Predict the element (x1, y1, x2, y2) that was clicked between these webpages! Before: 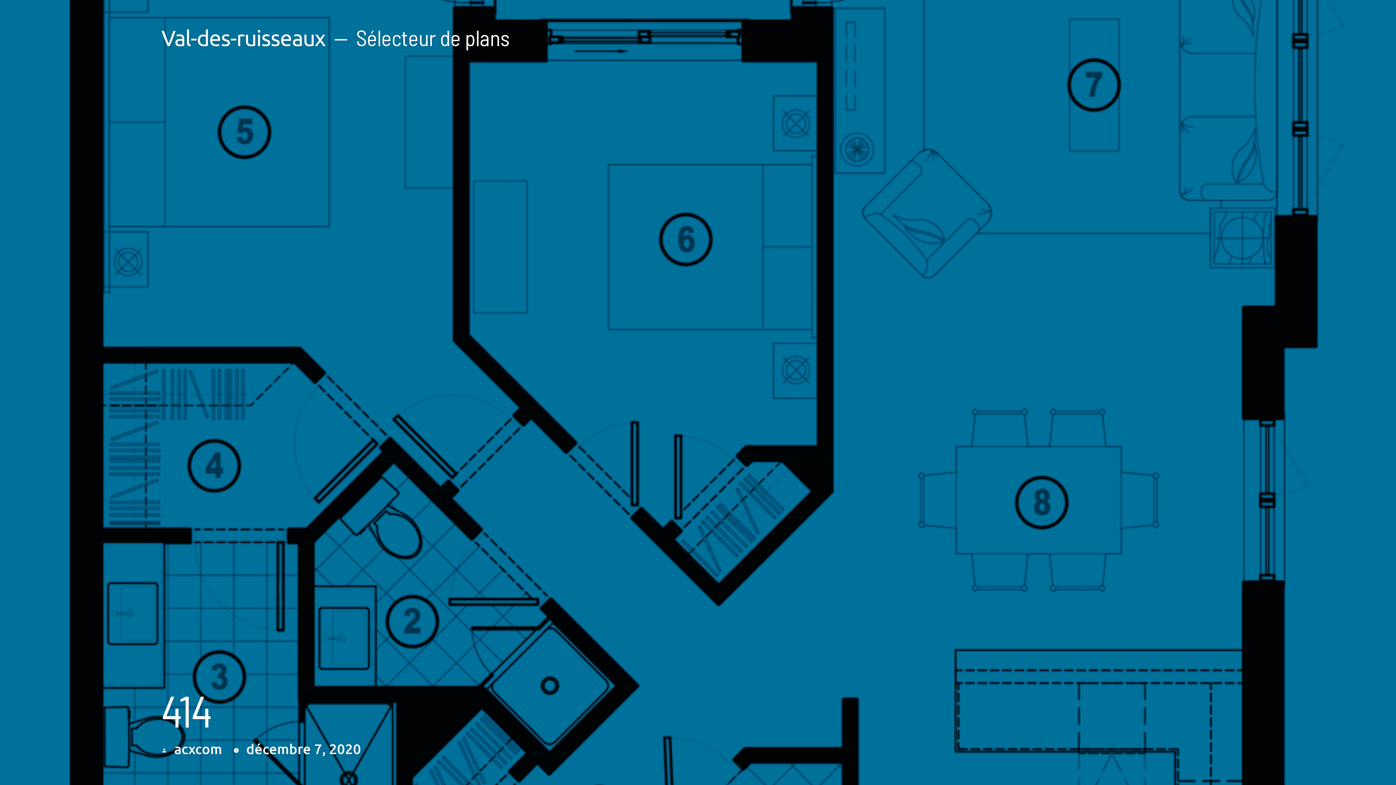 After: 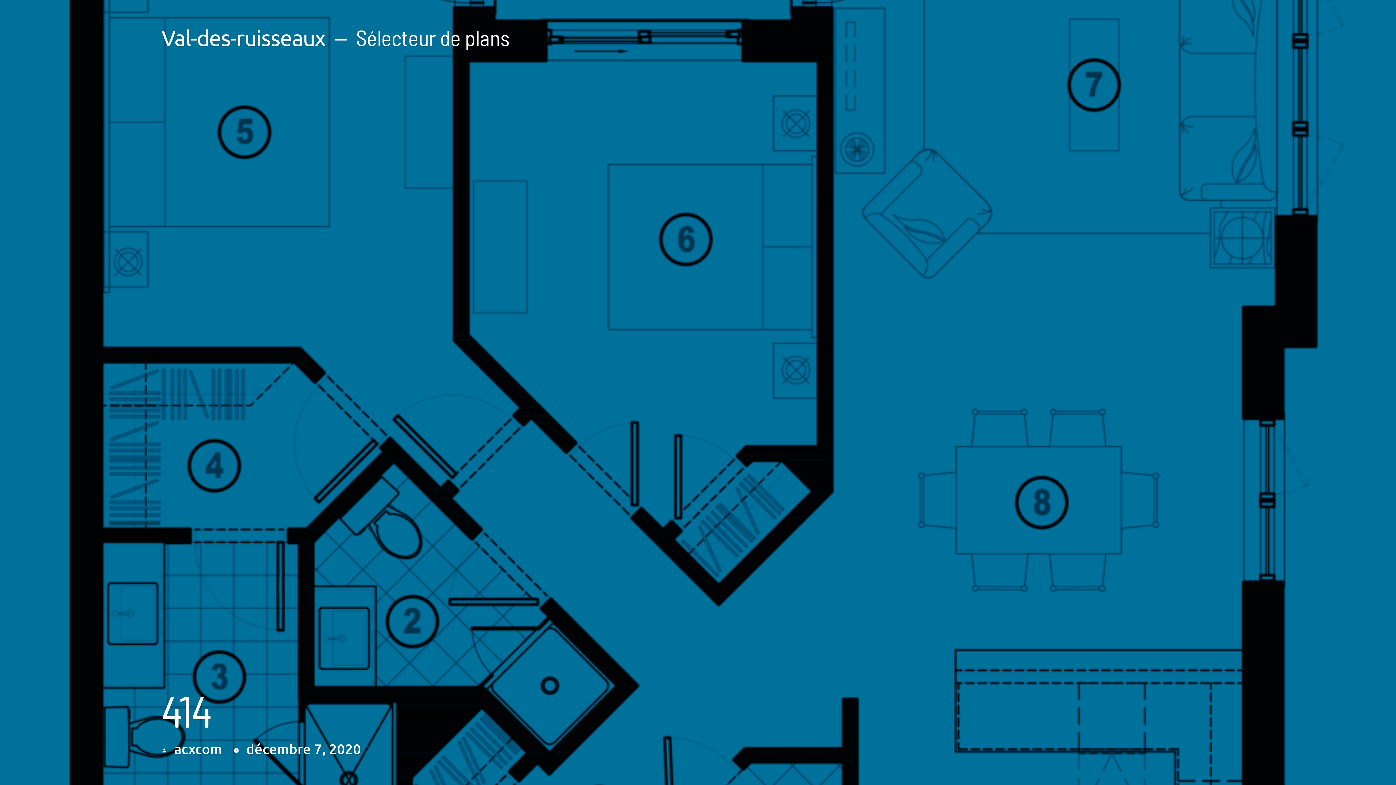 Action: label: décembre 7, 2020 bbox: (246, 740, 361, 757)